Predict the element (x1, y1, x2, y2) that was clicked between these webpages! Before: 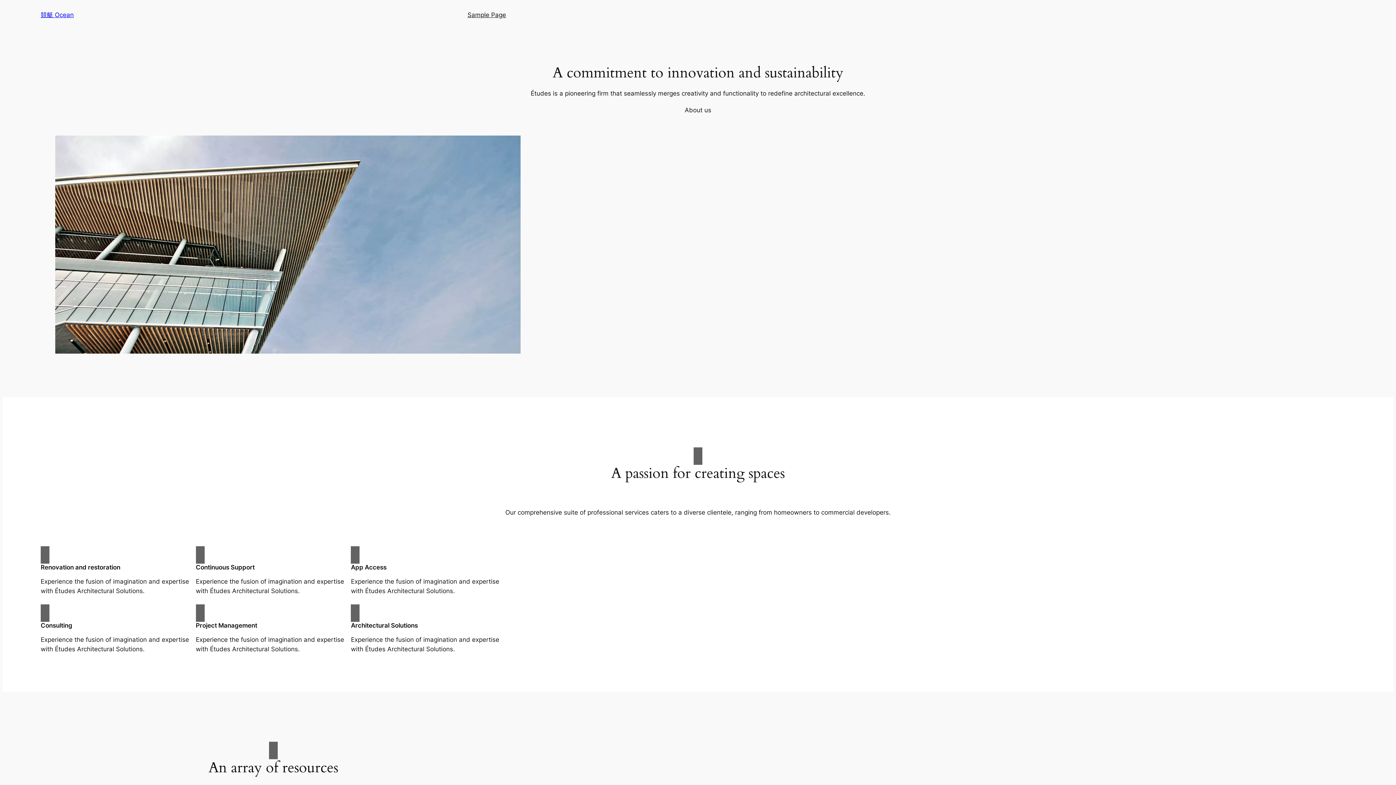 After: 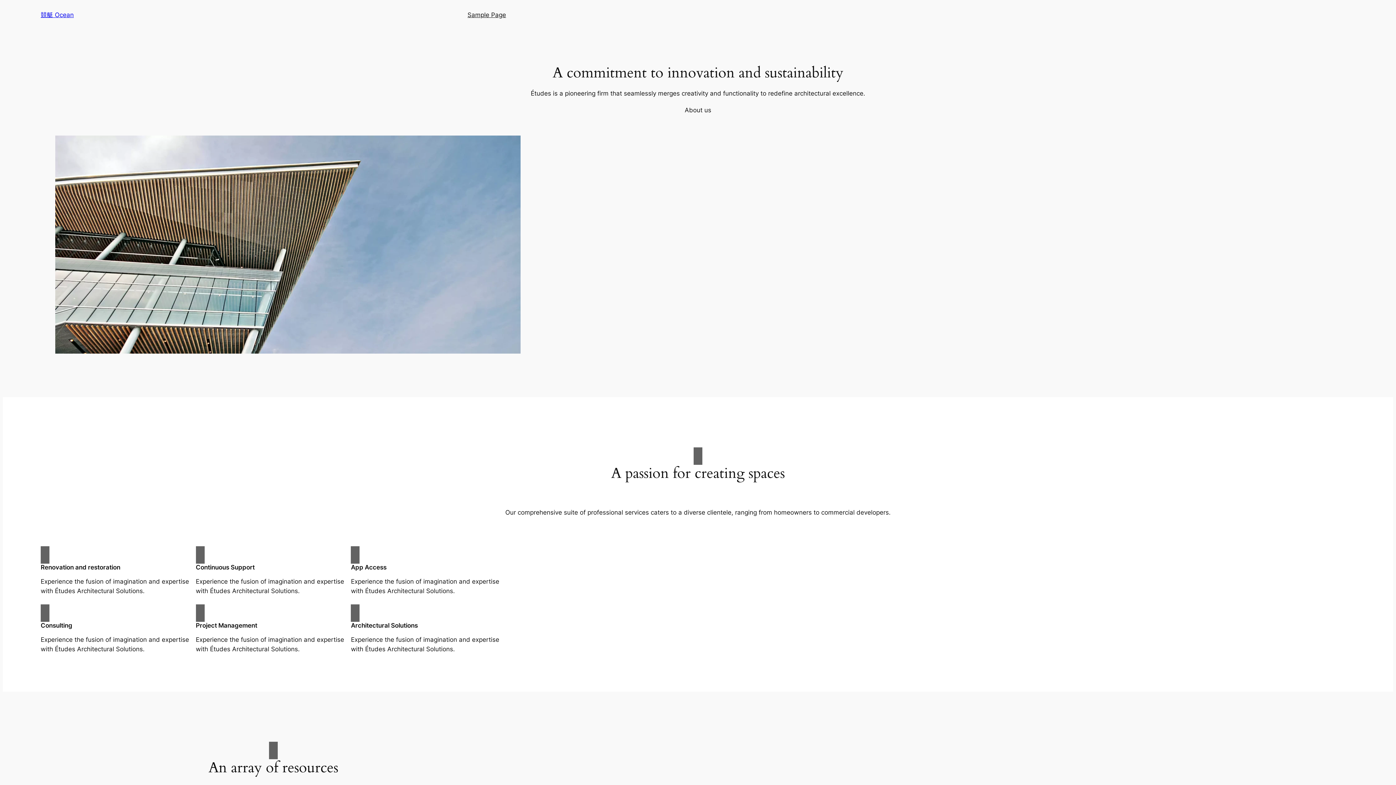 Action: label: About us bbox: (684, 105, 711, 114)